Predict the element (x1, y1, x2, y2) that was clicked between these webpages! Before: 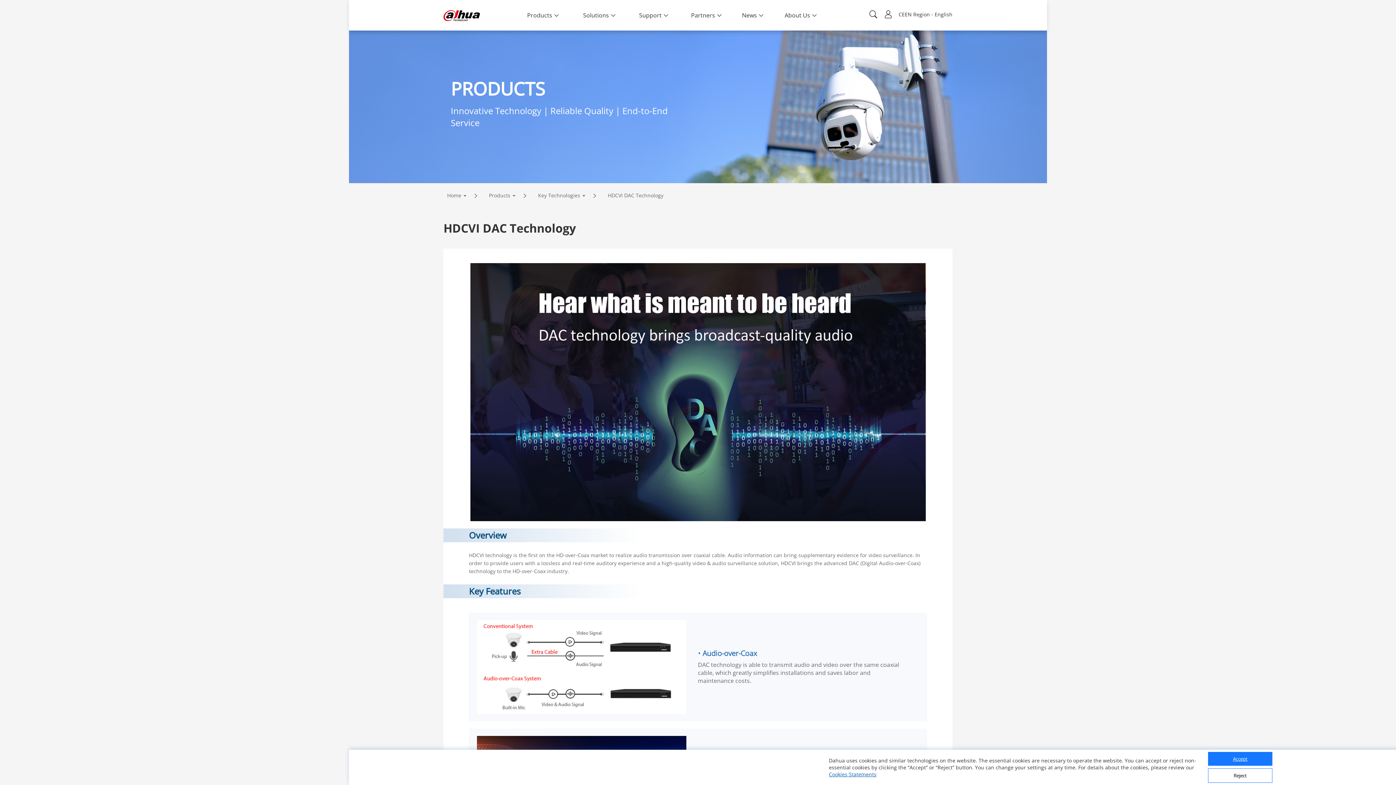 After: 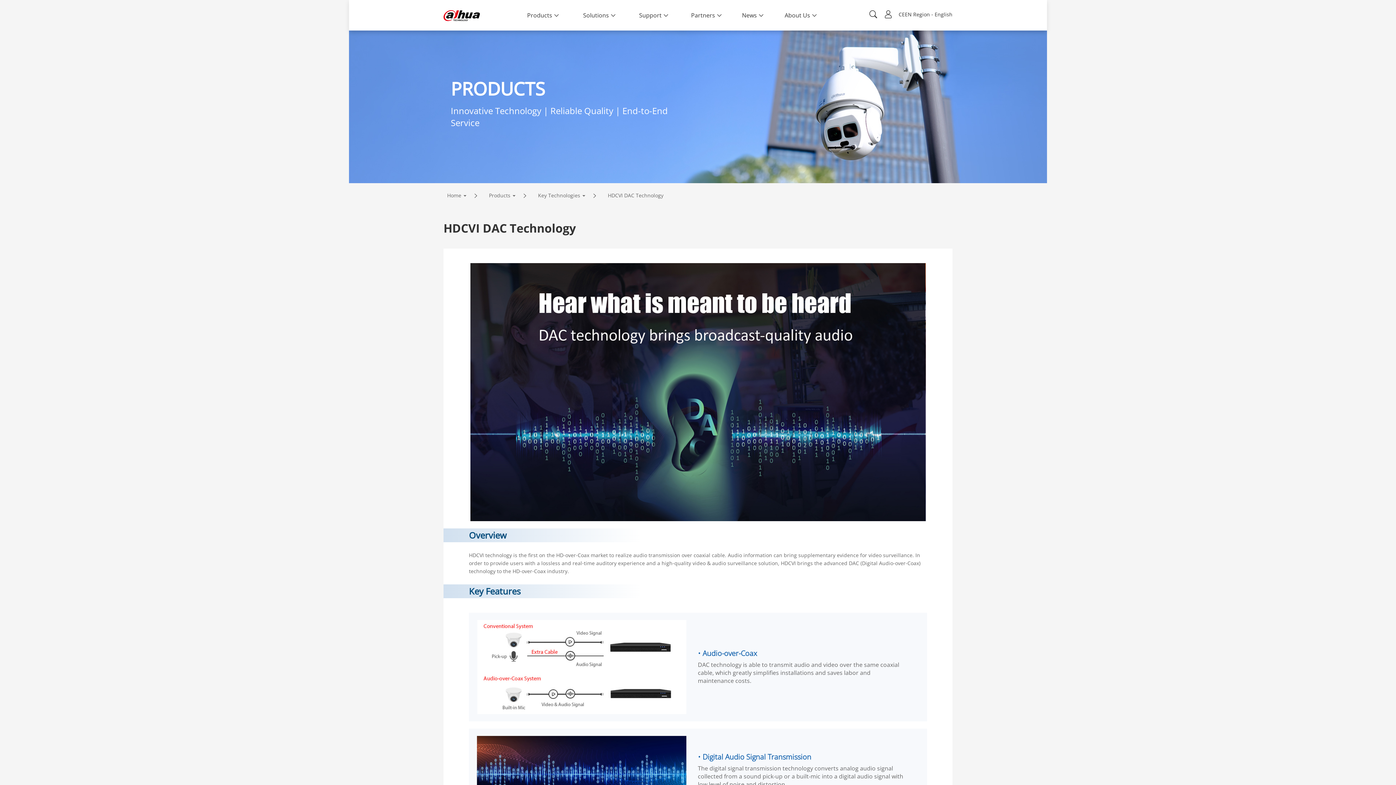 Action: label: Accept bbox: (1208, 752, 1272, 766)